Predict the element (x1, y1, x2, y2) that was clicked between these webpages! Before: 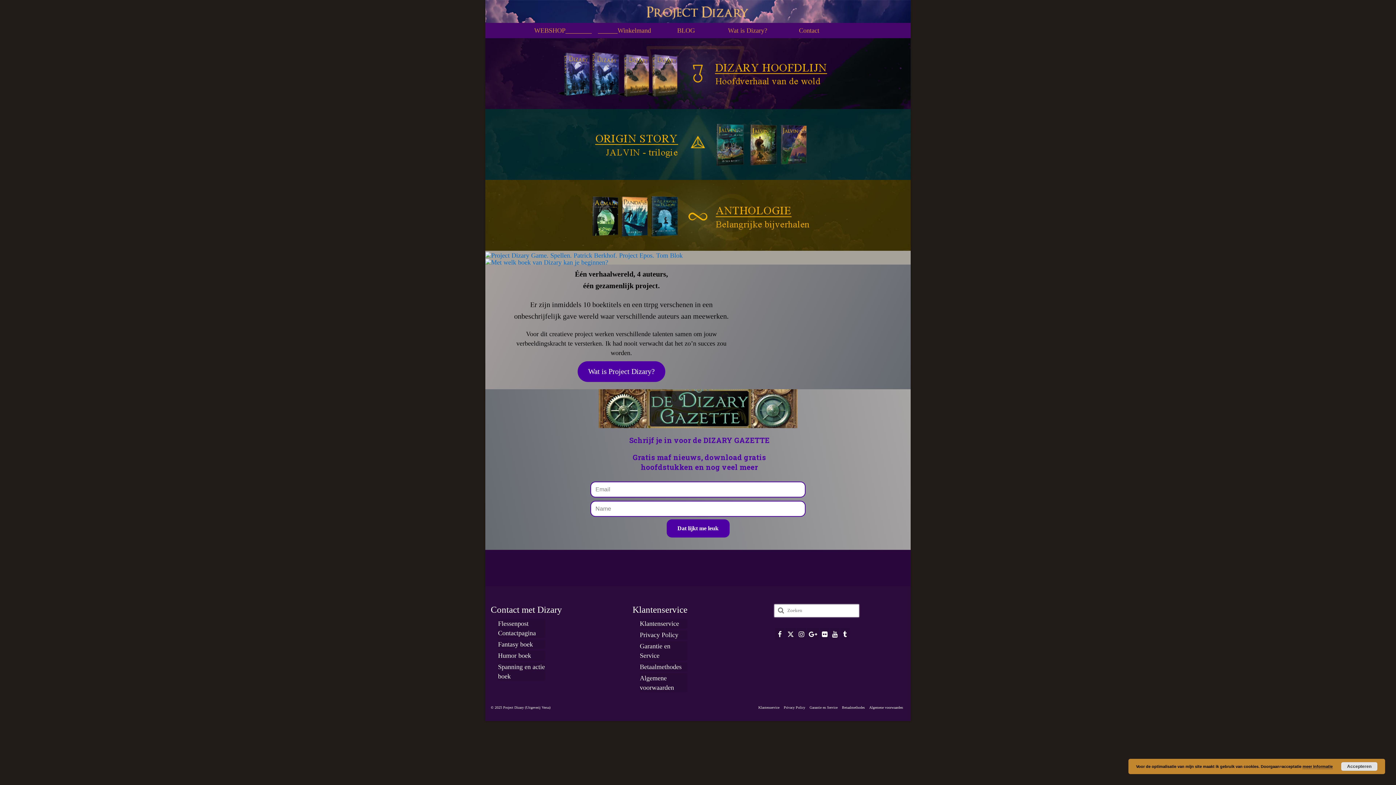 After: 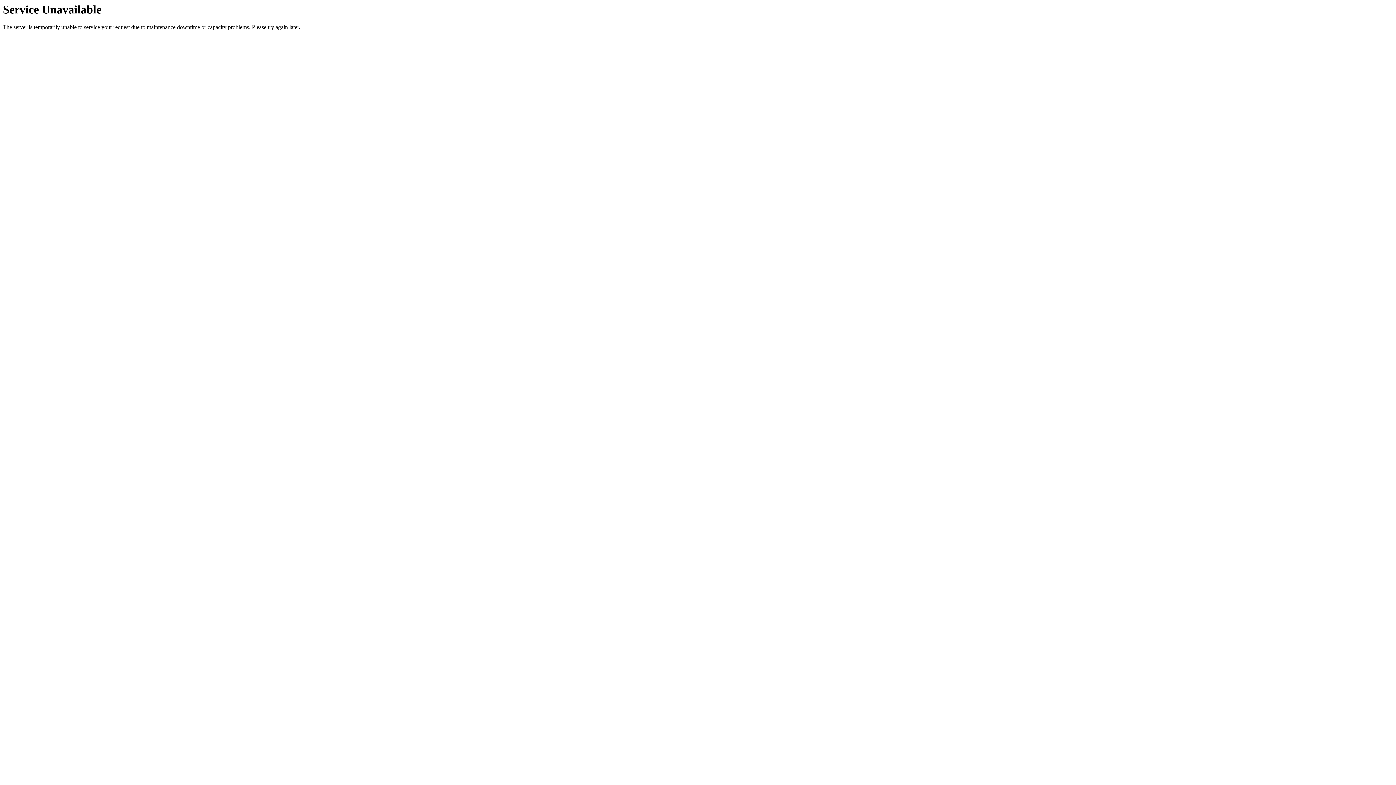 Action: label: Garantie en Service bbox: (639, 641, 687, 660)